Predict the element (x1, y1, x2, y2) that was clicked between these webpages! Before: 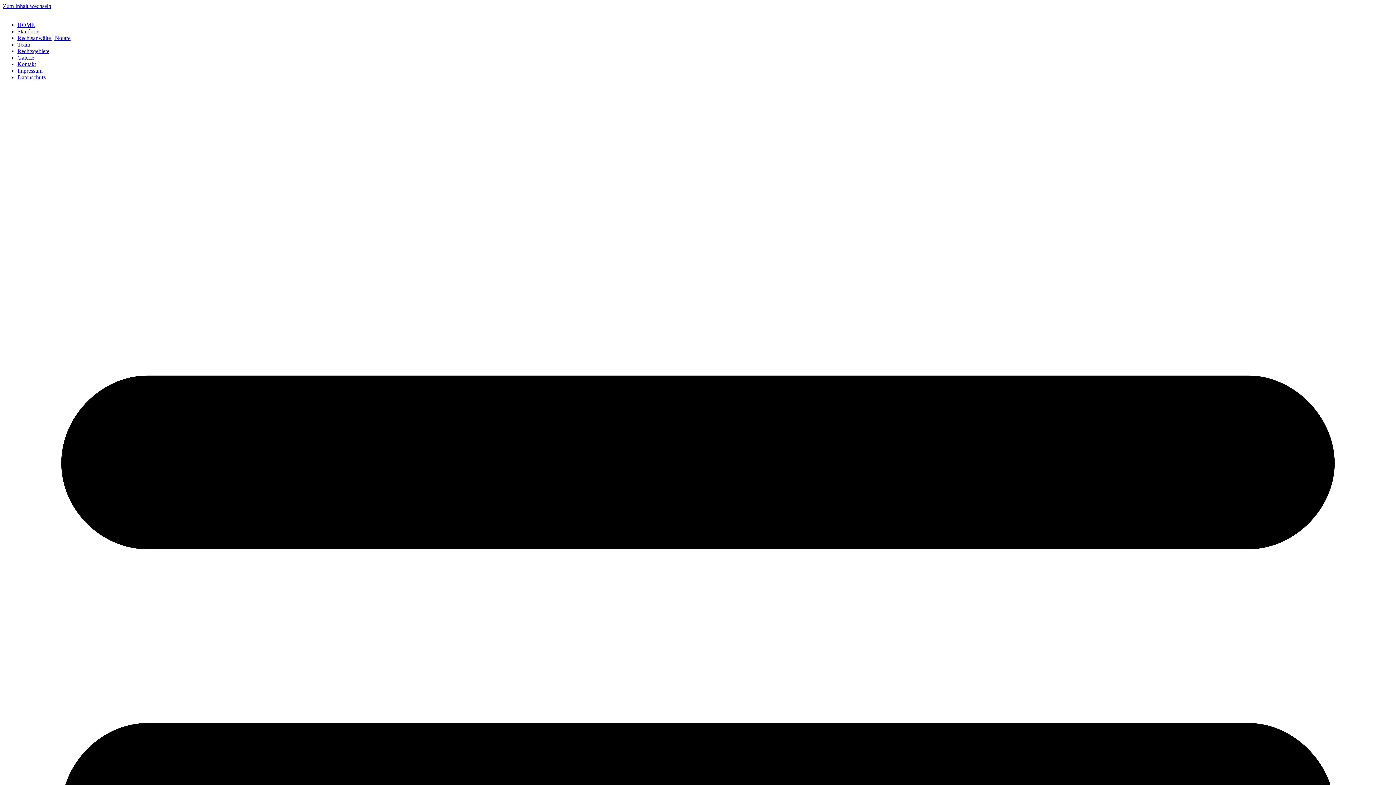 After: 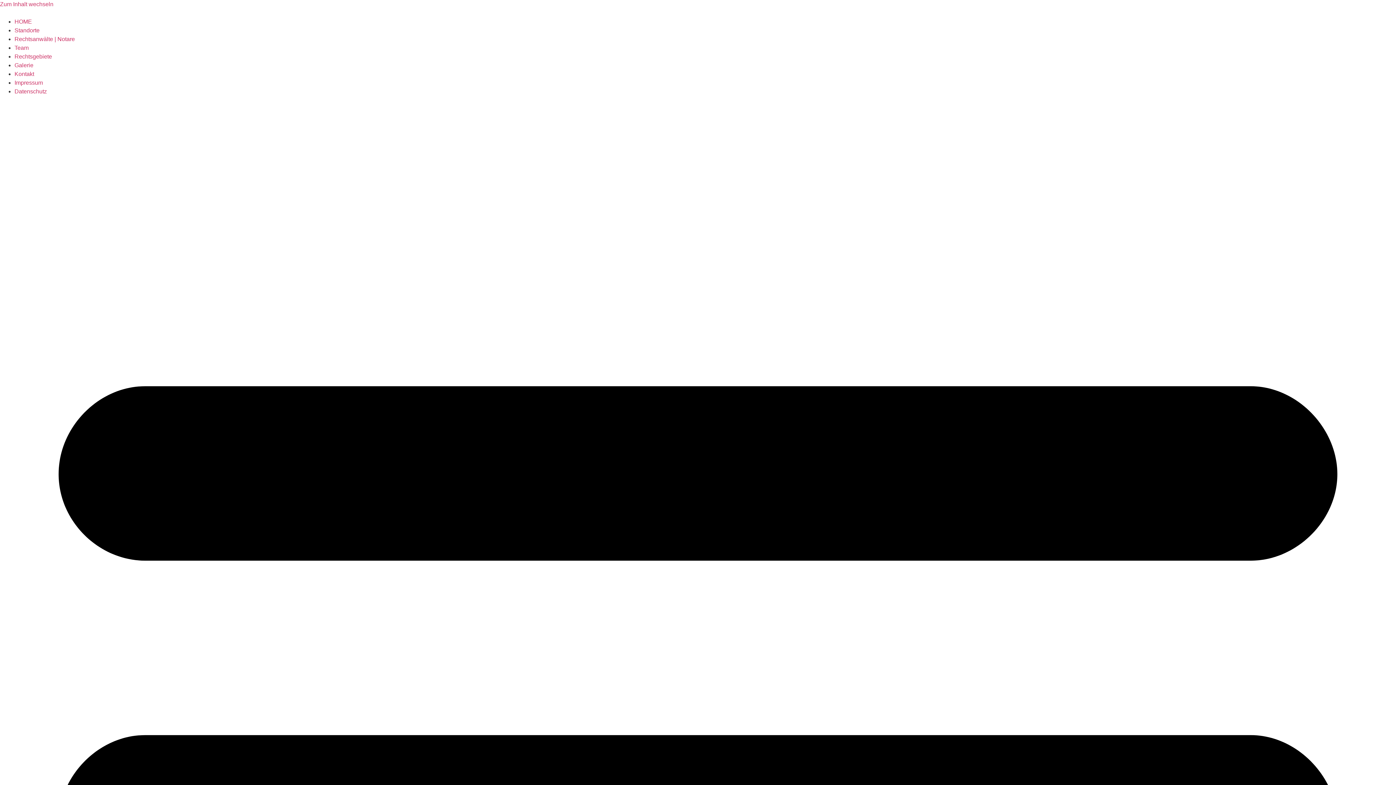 Action: label: Rechtsanwälte | Notare bbox: (17, 34, 70, 41)